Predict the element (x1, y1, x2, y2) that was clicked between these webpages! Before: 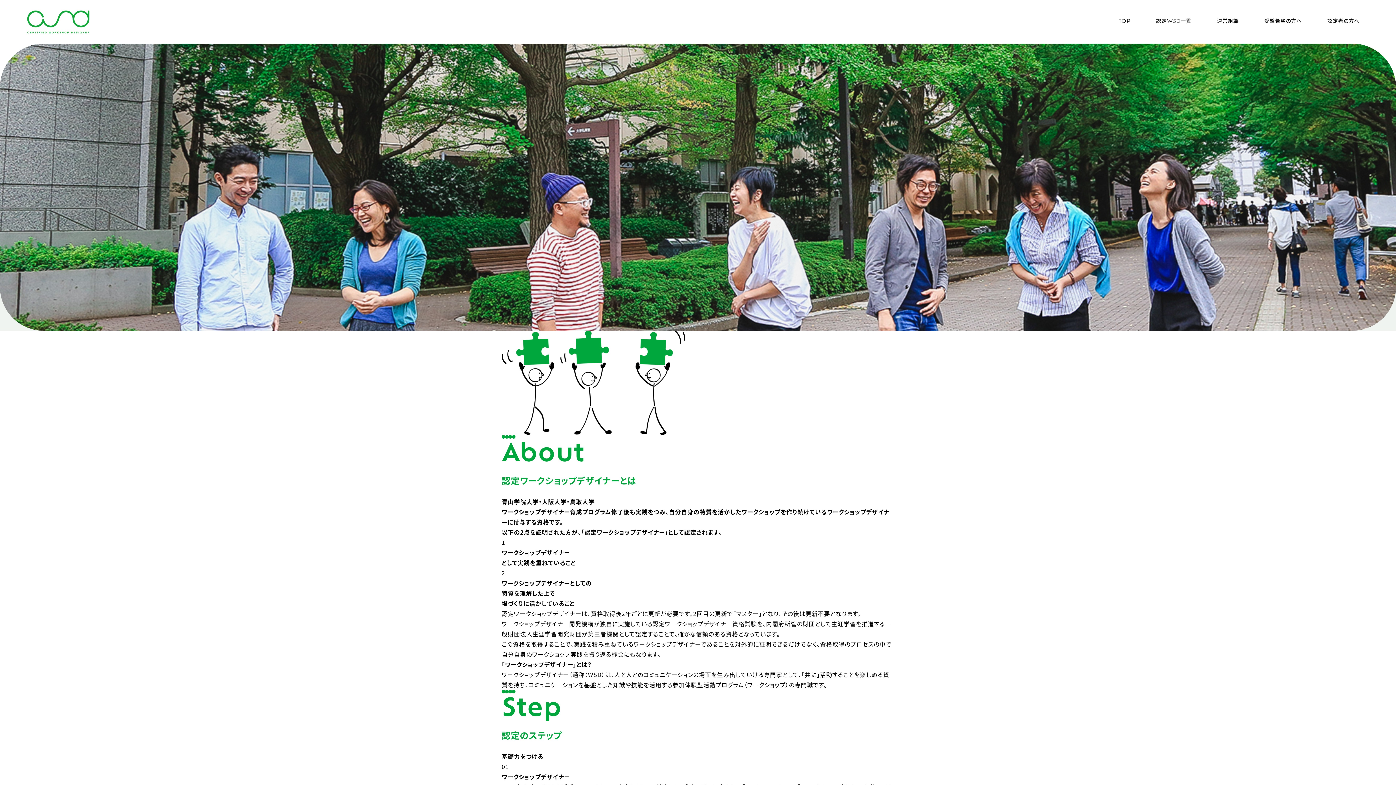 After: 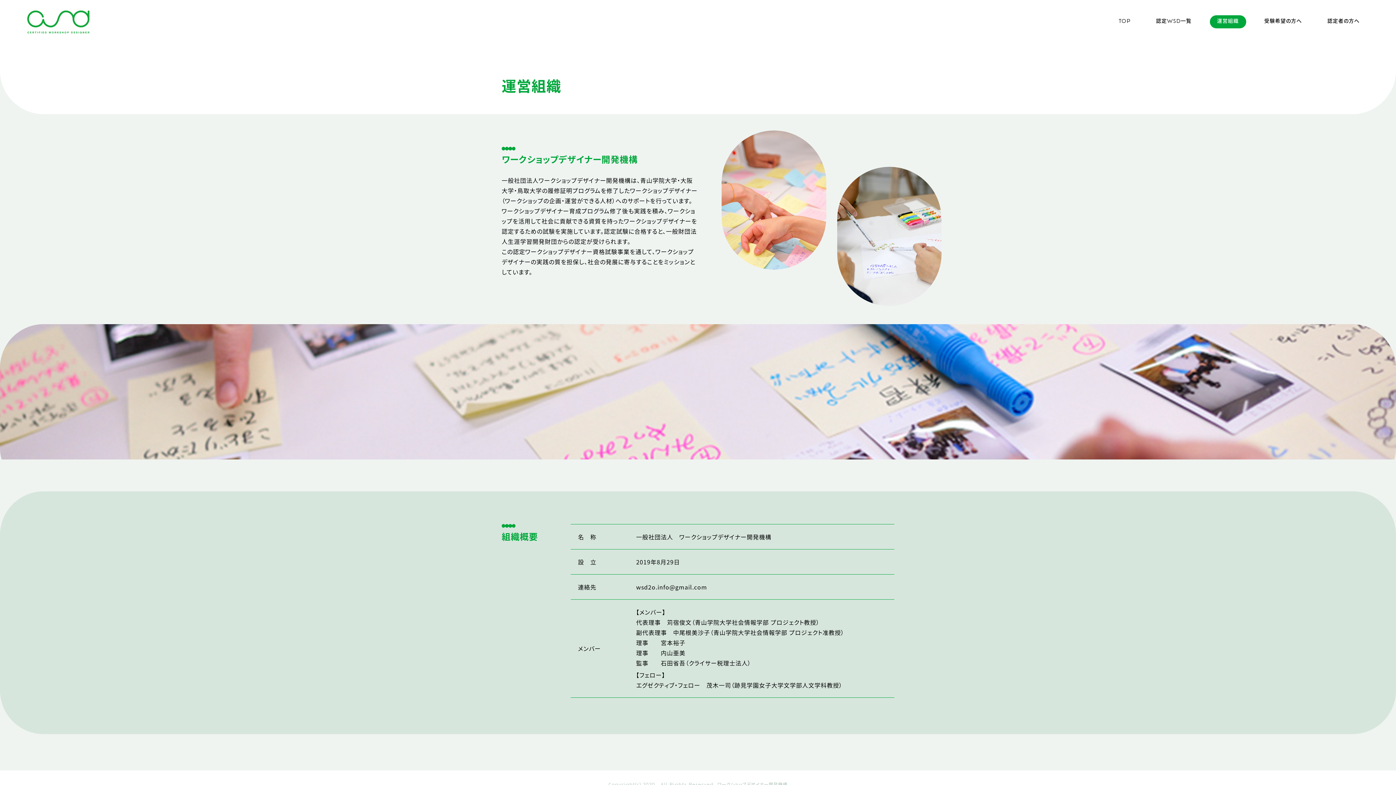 Action: label: 運営組織 bbox: (1209, 15, 1245, 28)